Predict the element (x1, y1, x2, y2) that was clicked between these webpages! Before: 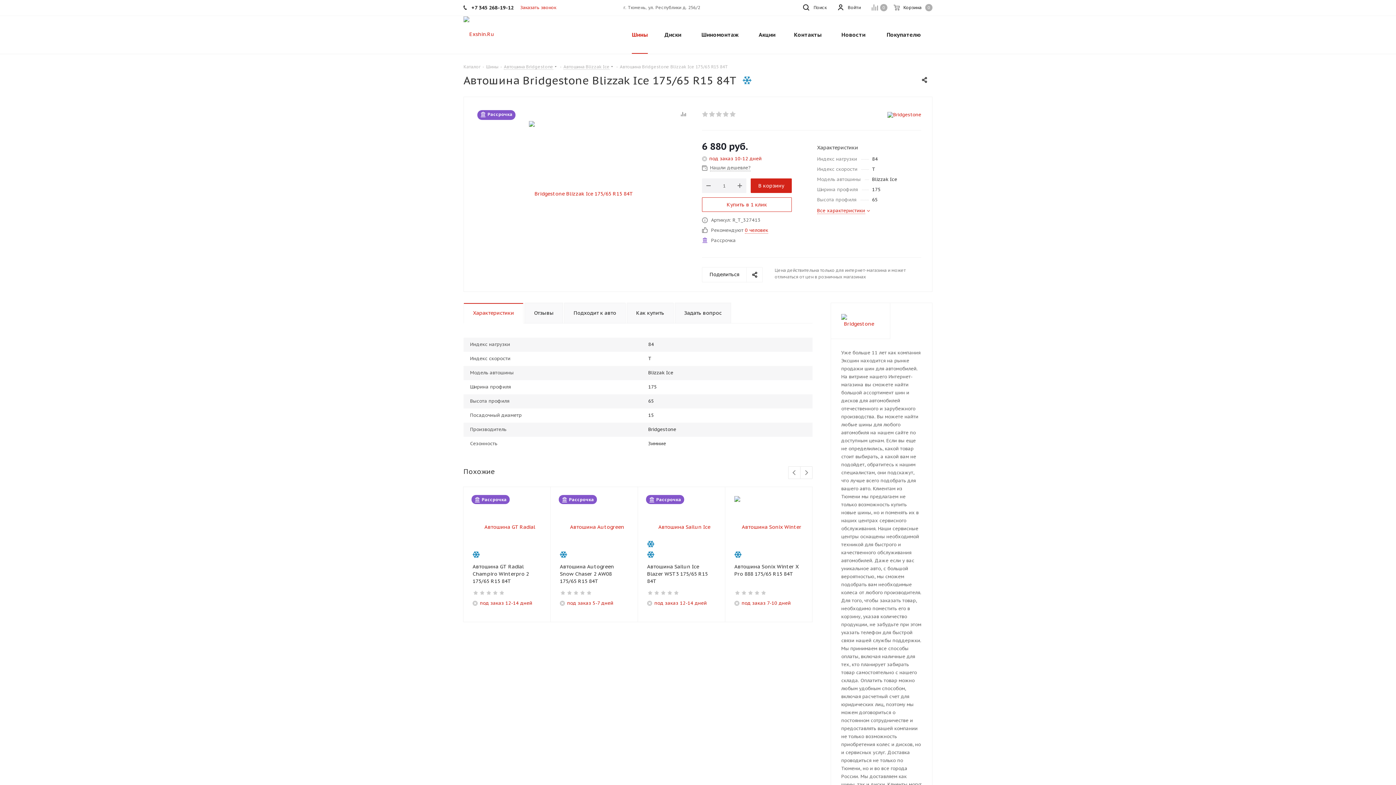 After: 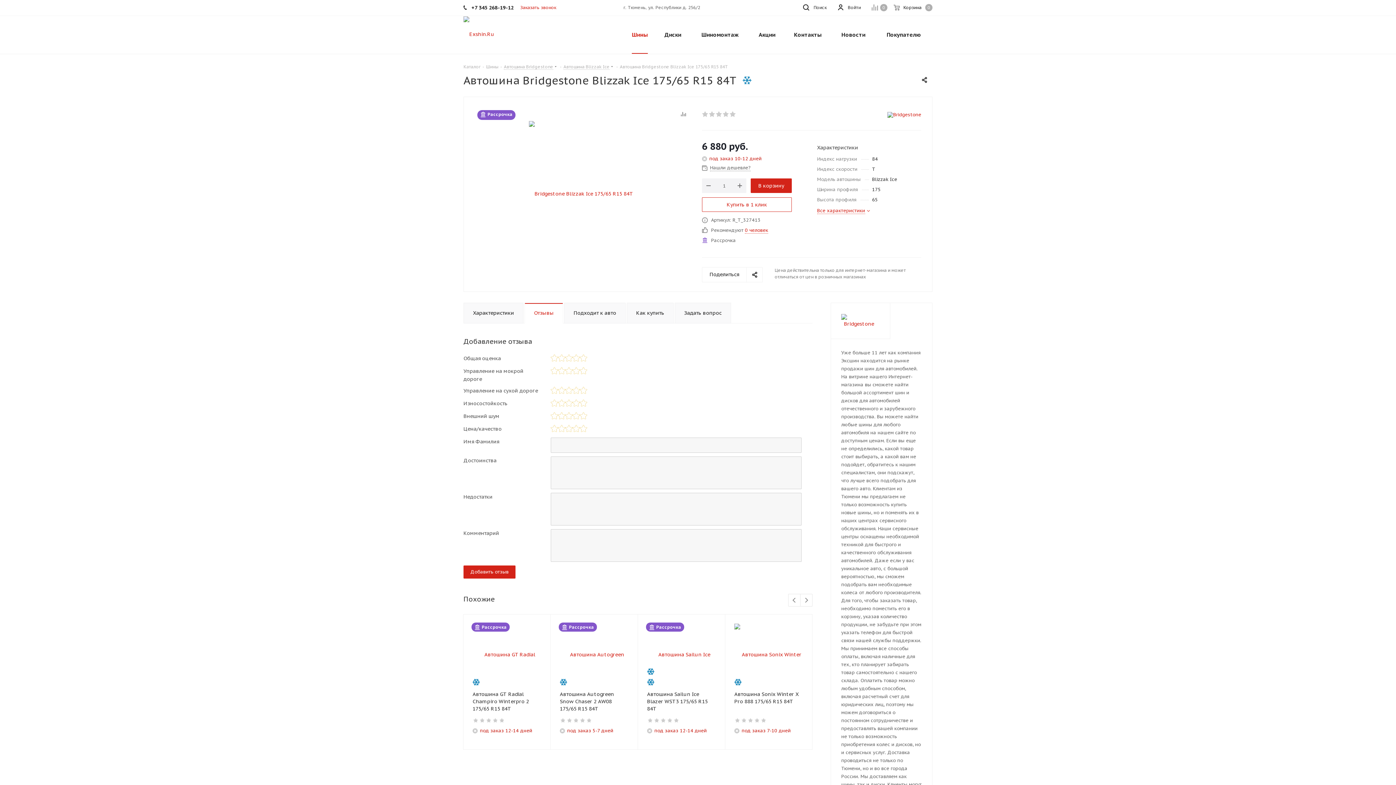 Action: label: Отзывы bbox: (524, 302, 563, 323)